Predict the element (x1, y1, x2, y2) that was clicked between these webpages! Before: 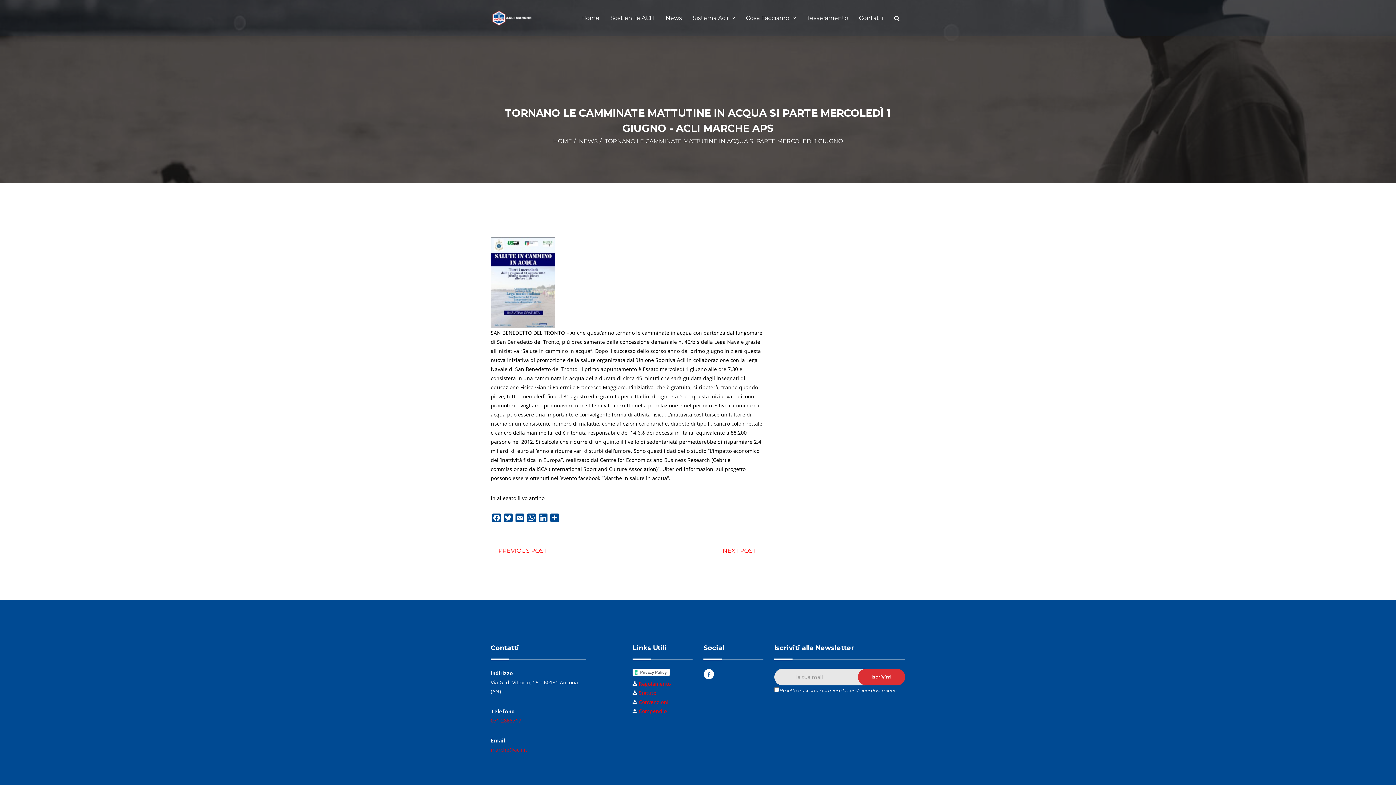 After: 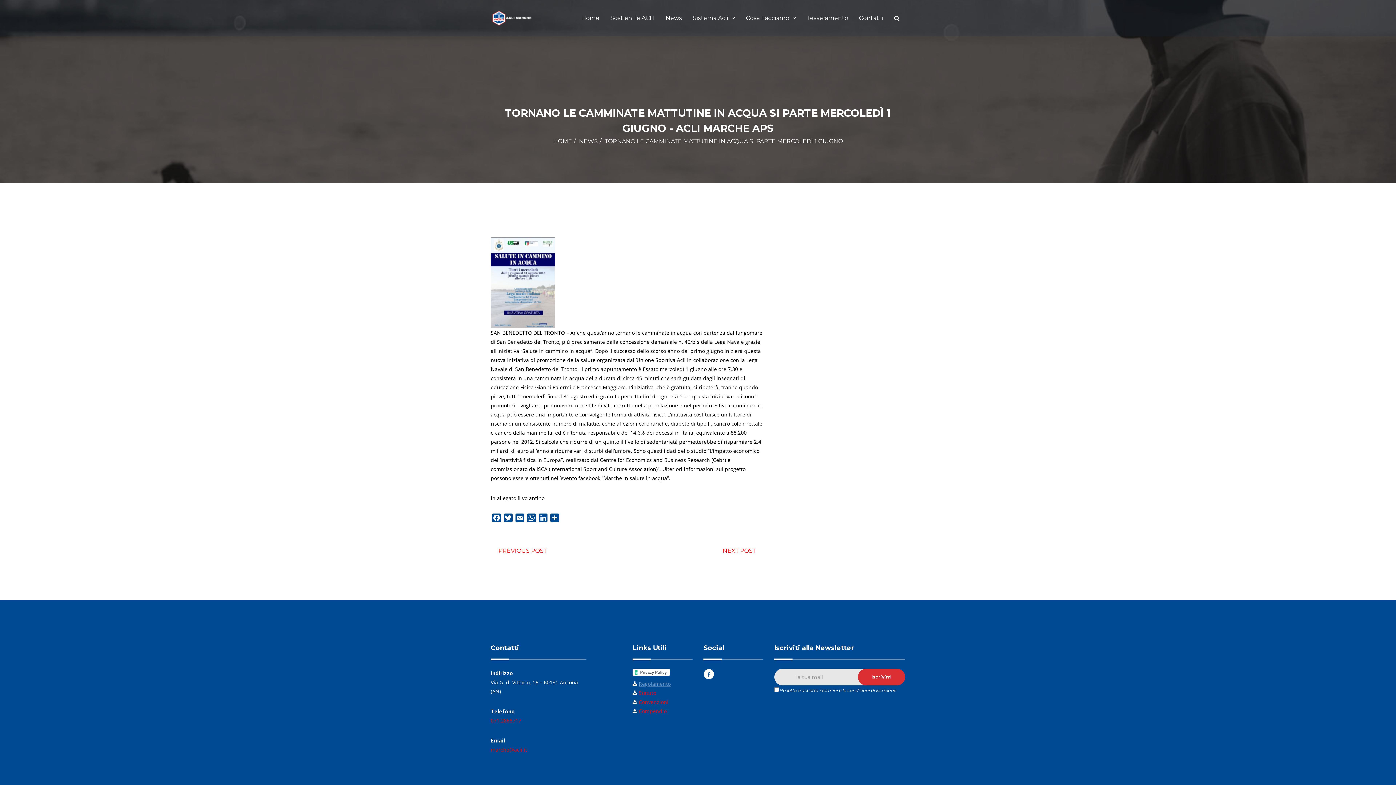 Action: bbox: (638, 680, 670, 687) label: Regolamento